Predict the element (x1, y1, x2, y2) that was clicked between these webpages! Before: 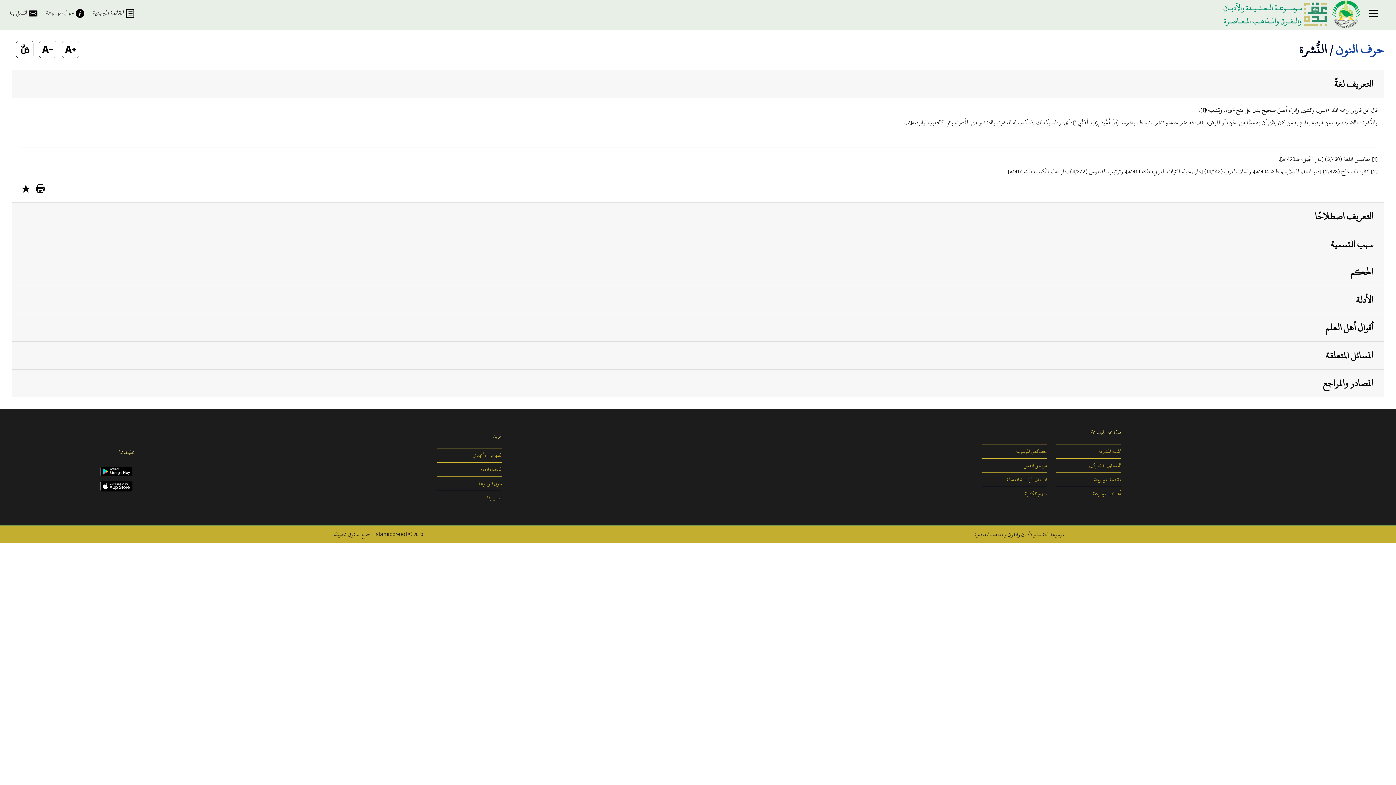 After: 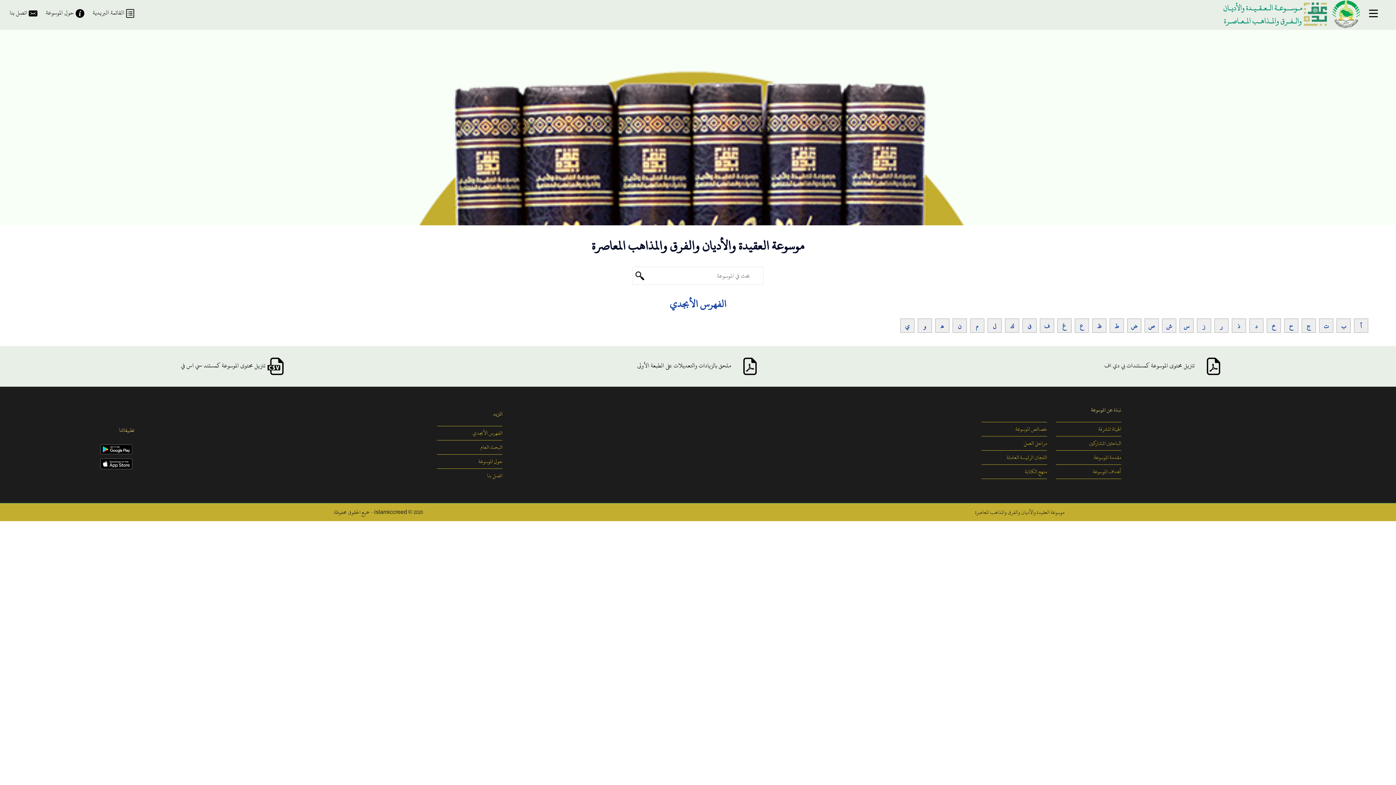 Action: label:   bbox: (1222, 8, 1361, 28)